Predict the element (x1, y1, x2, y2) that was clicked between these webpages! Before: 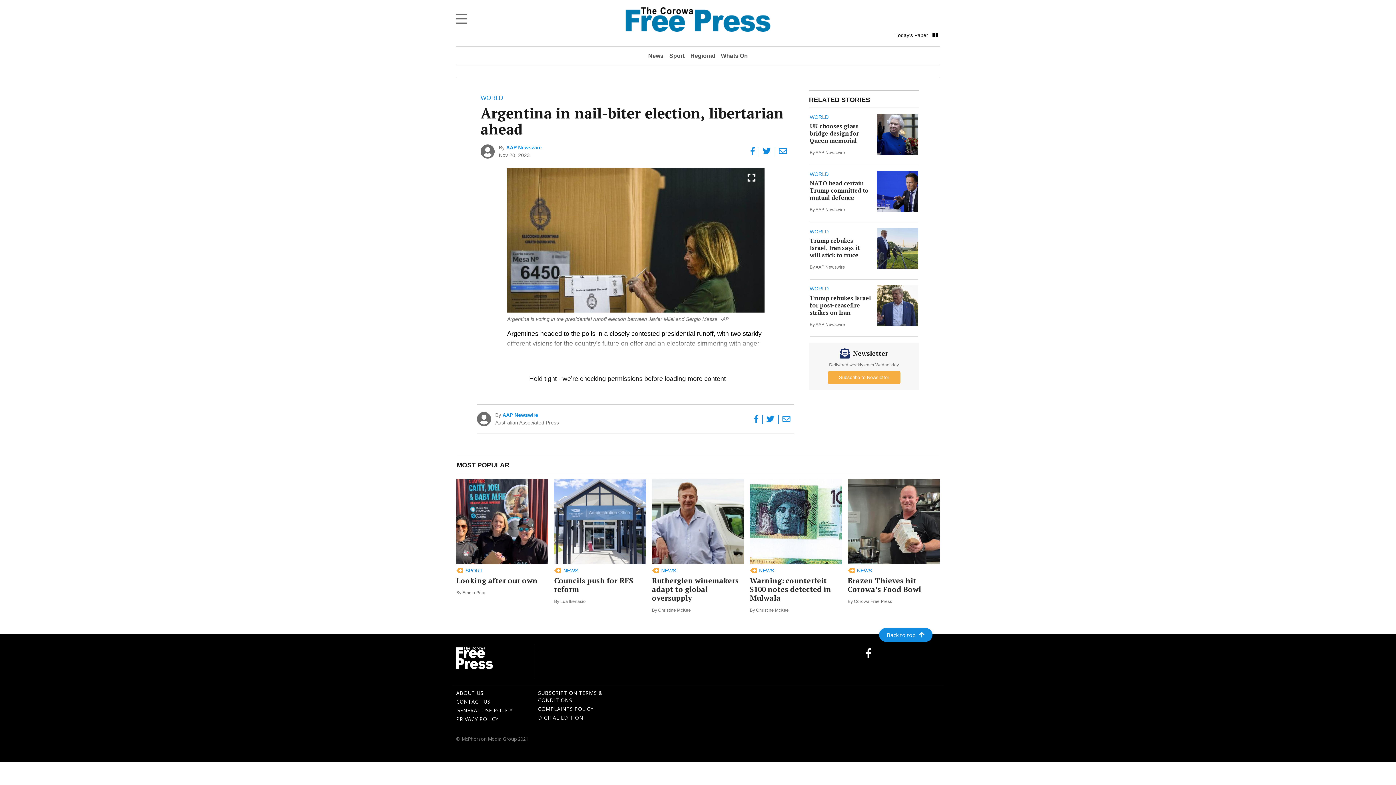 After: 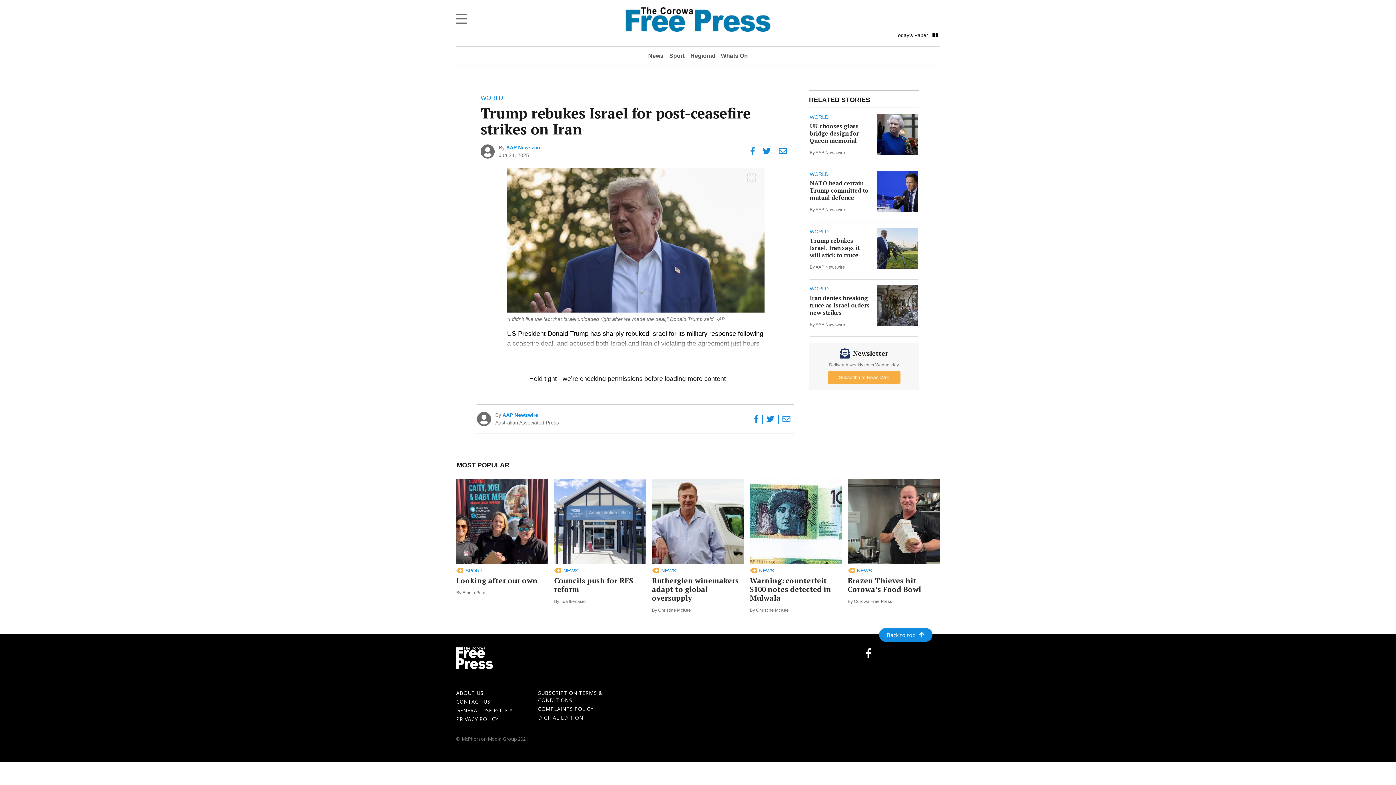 Action: bbox: (809, 296, 918, 341) label: WORLD
Trump rebukes Israel for post-ceasefire strikes on Iran
By AAP Newswire